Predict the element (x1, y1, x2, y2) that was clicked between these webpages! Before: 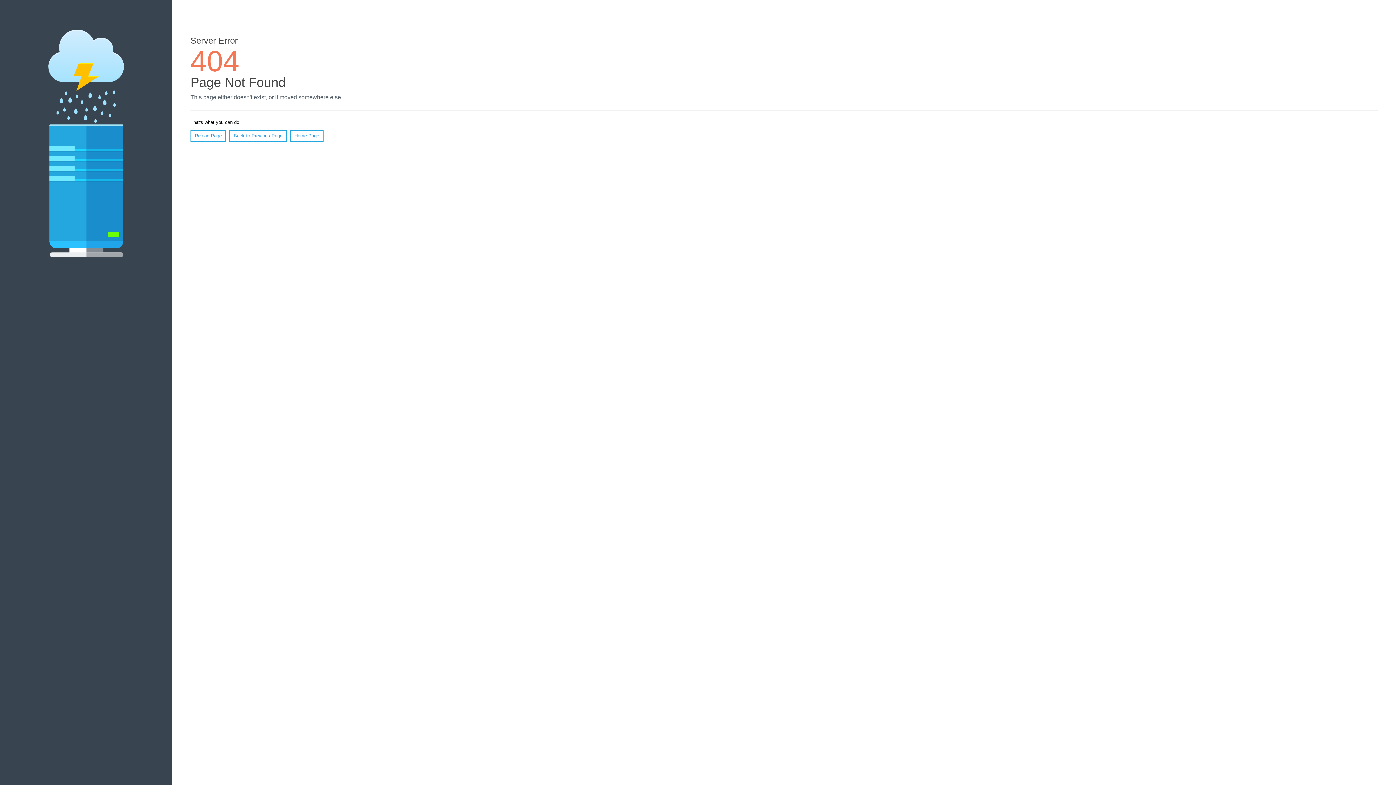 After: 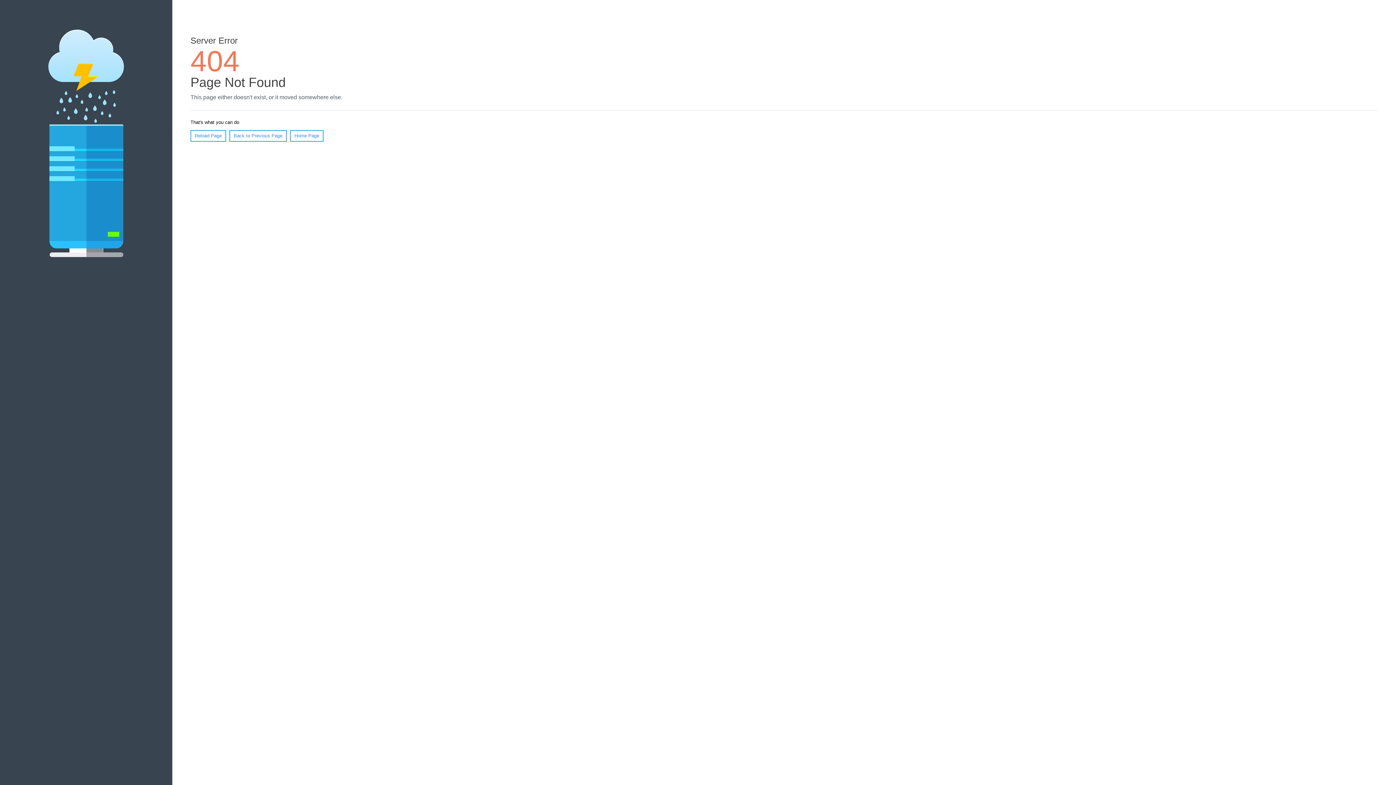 Action: bbox: (190, 130, 226, 141) label: Reload Page